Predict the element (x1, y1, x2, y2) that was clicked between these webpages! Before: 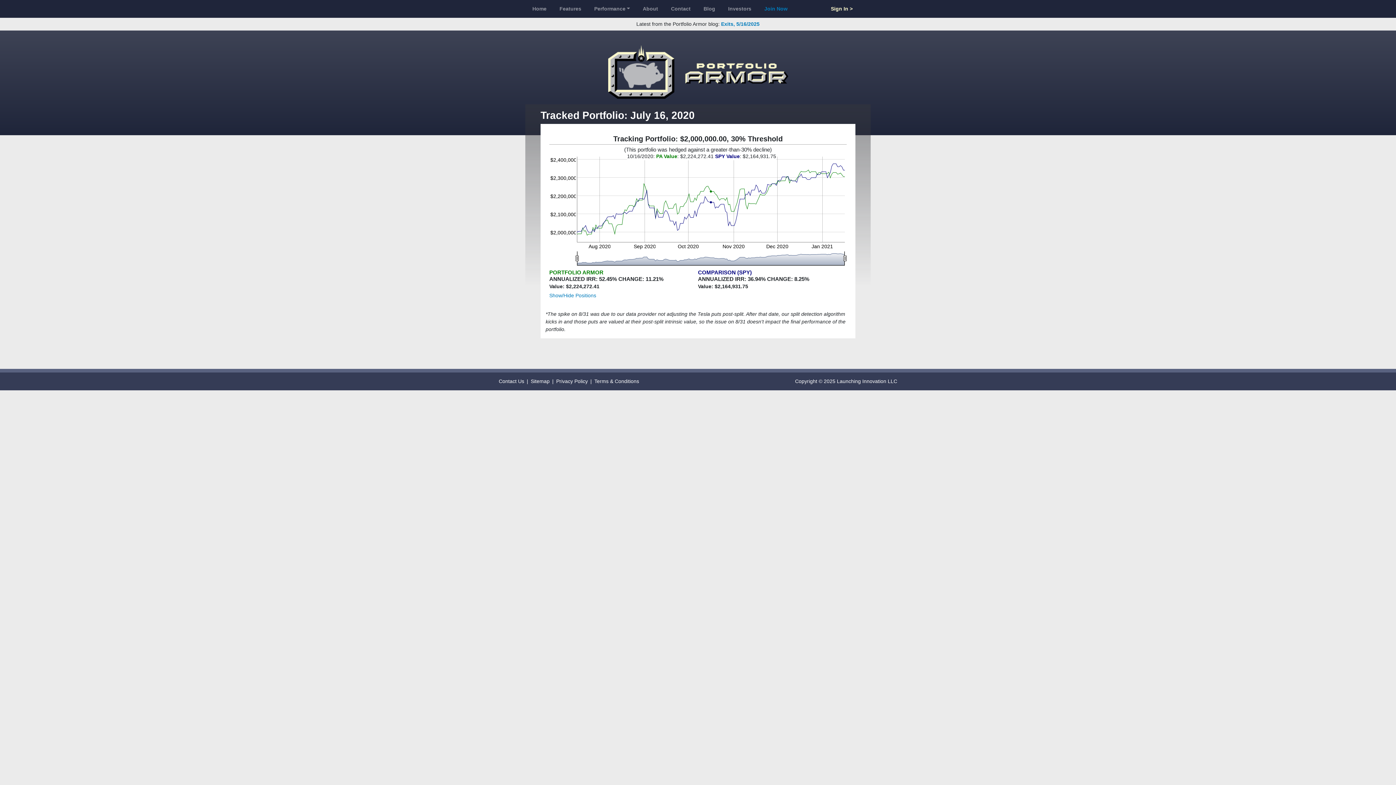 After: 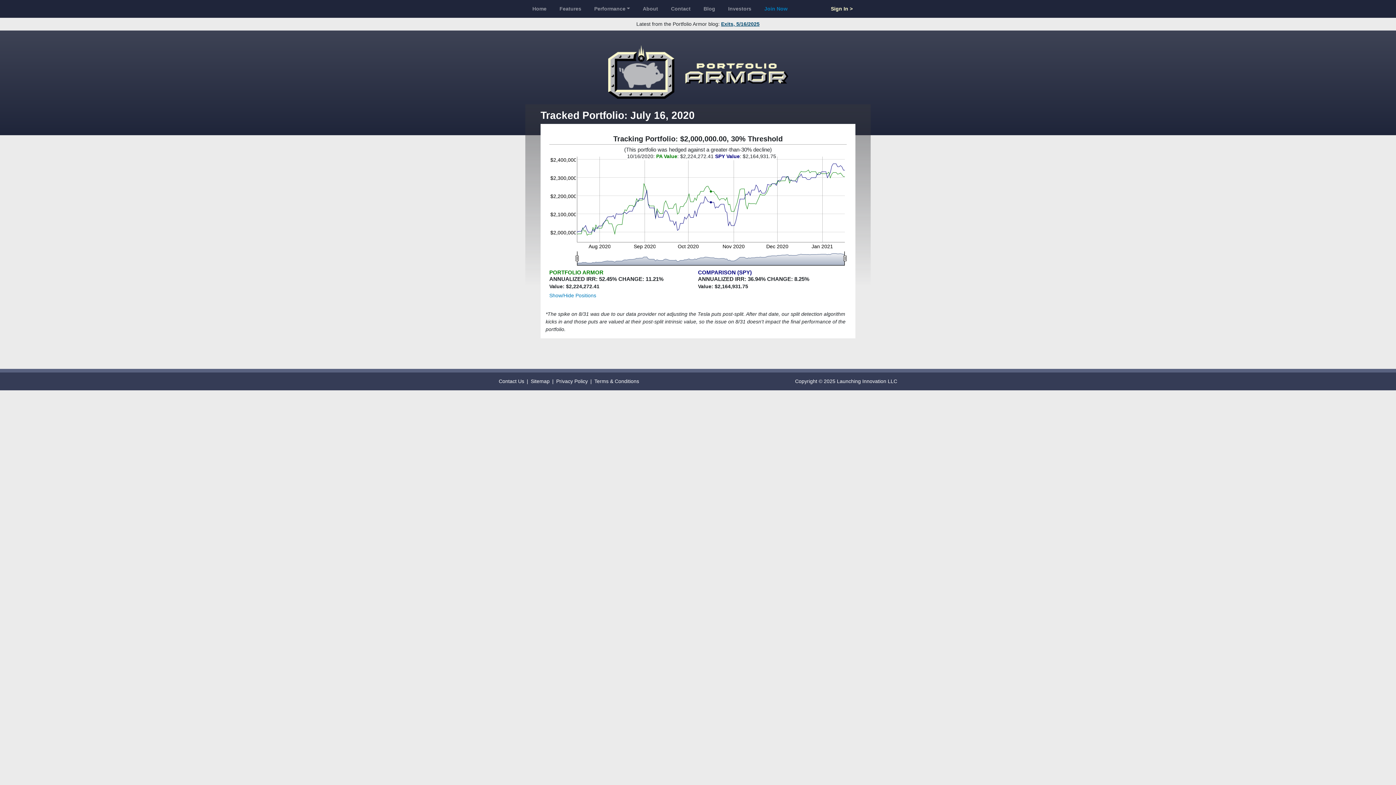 Action: label: Exits, 5/16/2025 bbox: (721, 21, 759, 26)